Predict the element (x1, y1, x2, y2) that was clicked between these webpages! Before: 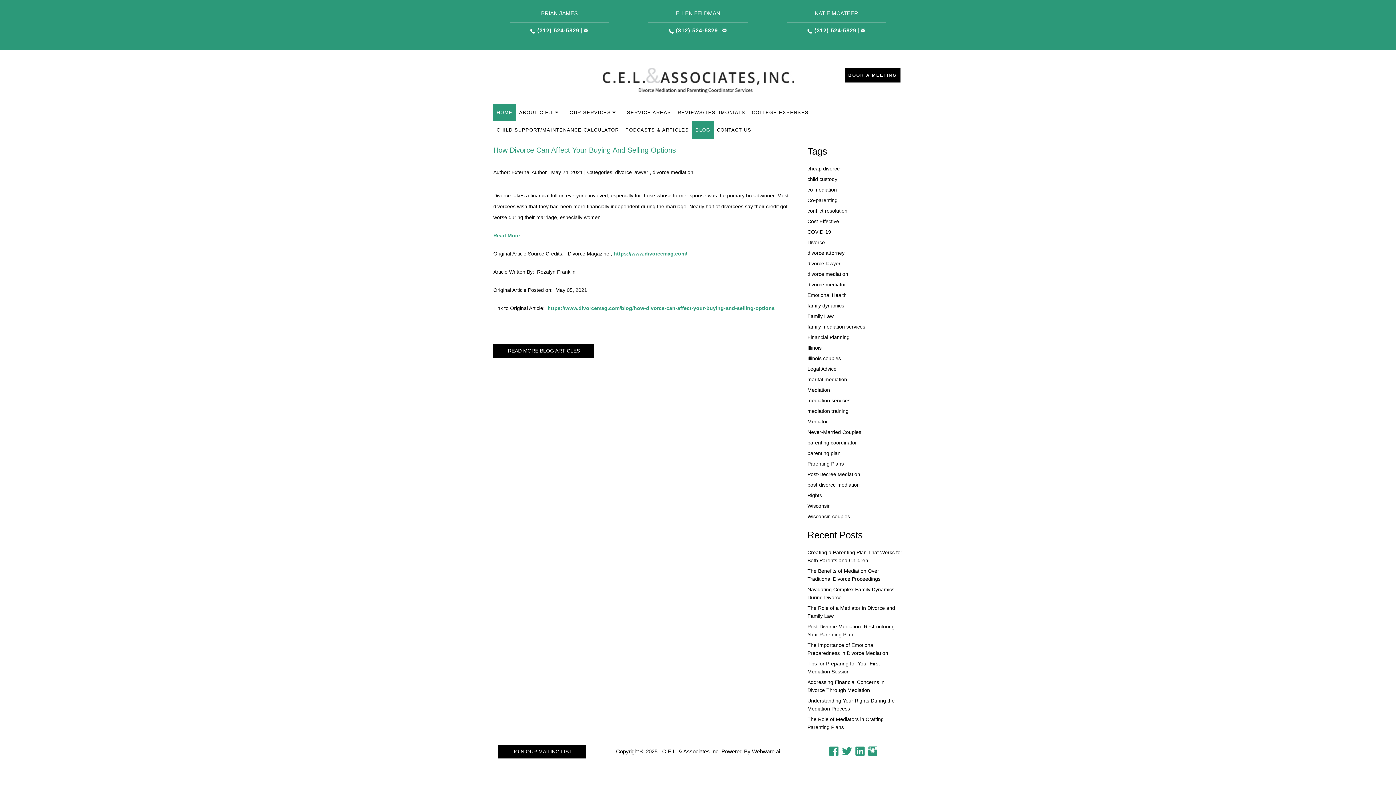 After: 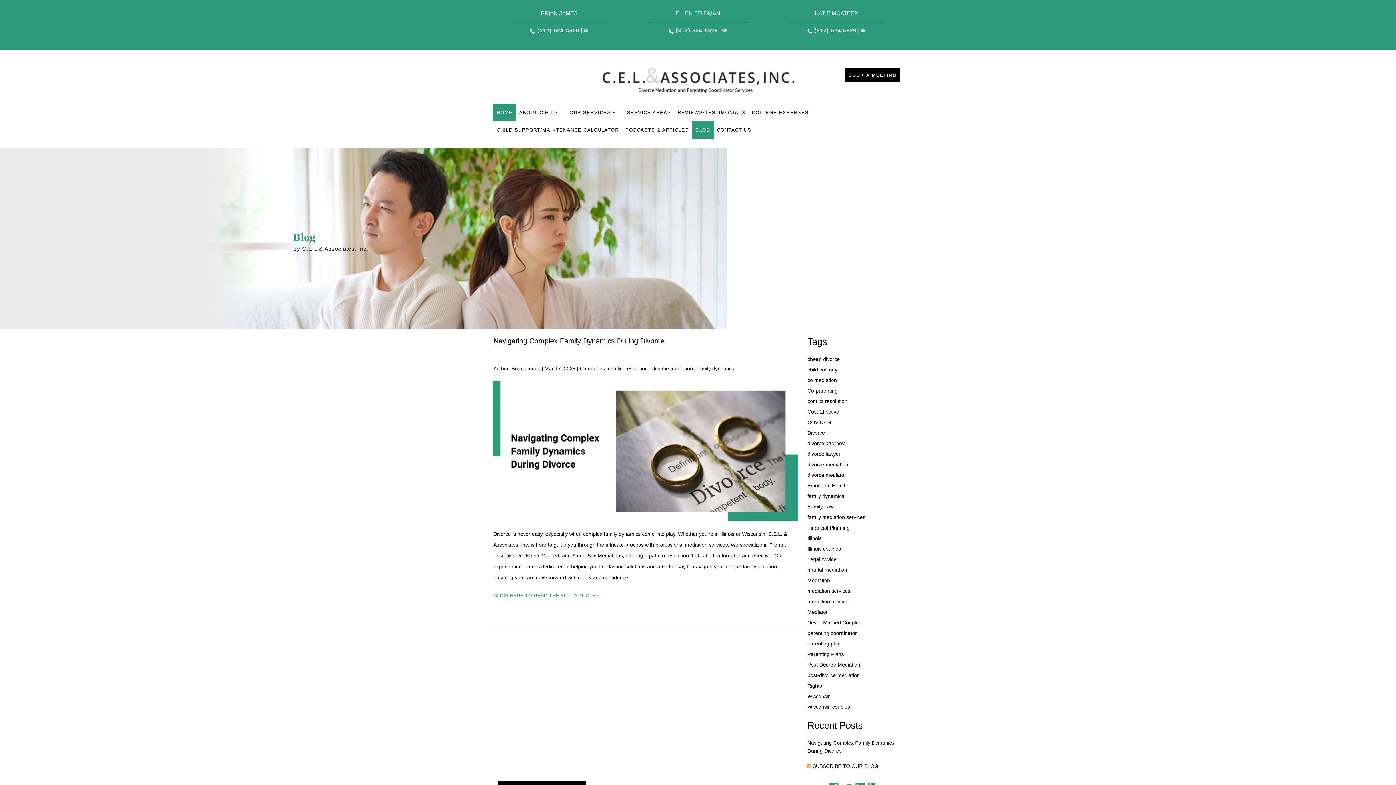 Action: bbox: (807, 302, 844, 308) label: family dynamics